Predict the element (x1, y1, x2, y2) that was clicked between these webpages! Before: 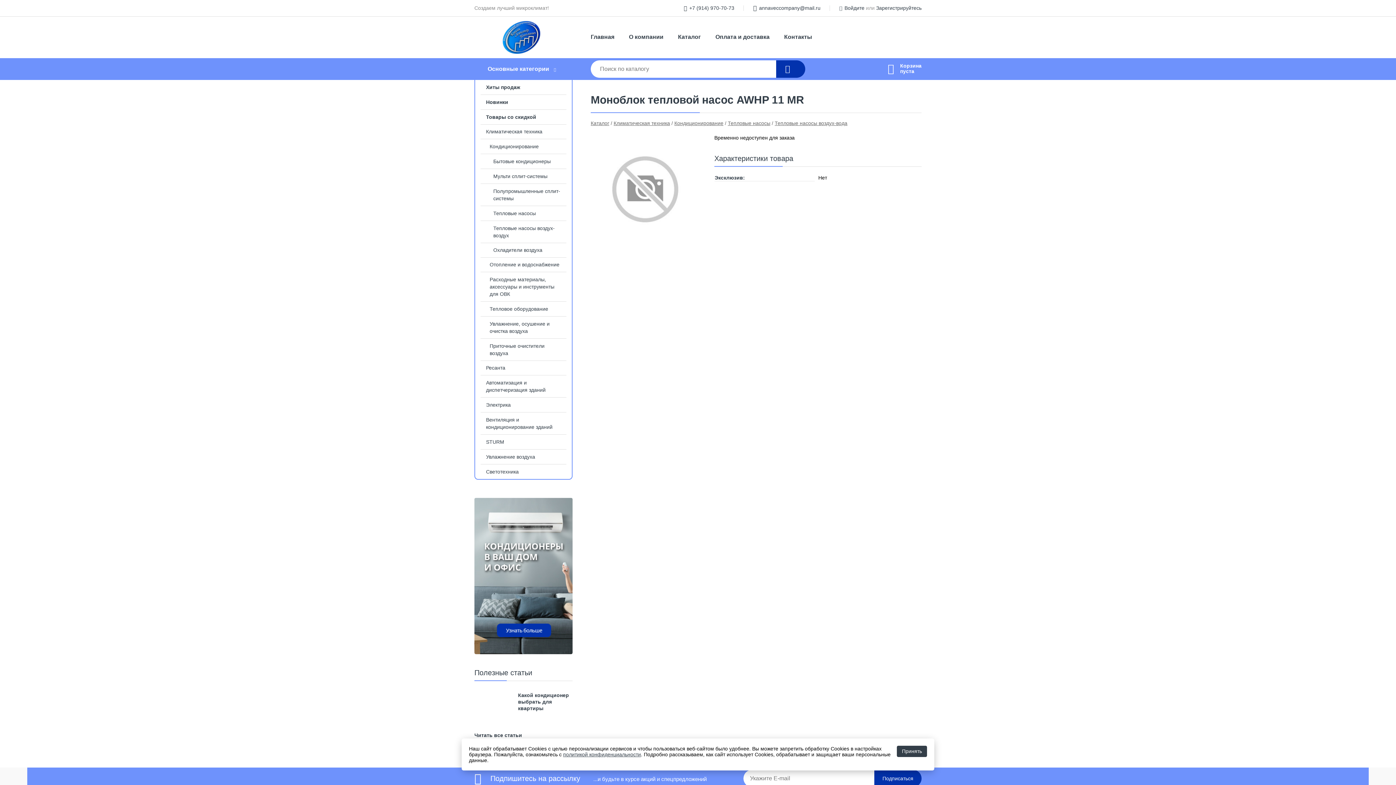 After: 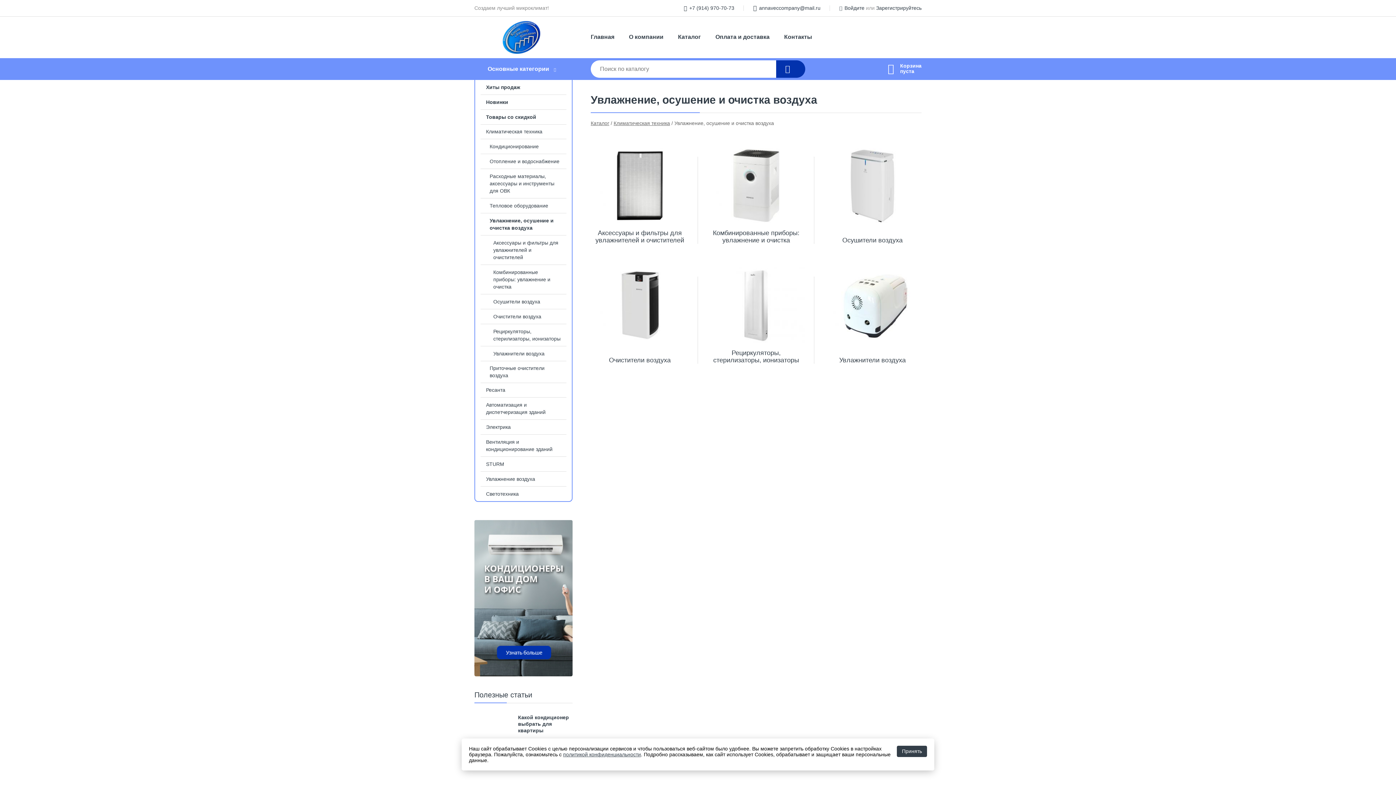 Action: label: Увлажнение, осушение и очистка воздуха bbox: (475, 316, 572, 338)